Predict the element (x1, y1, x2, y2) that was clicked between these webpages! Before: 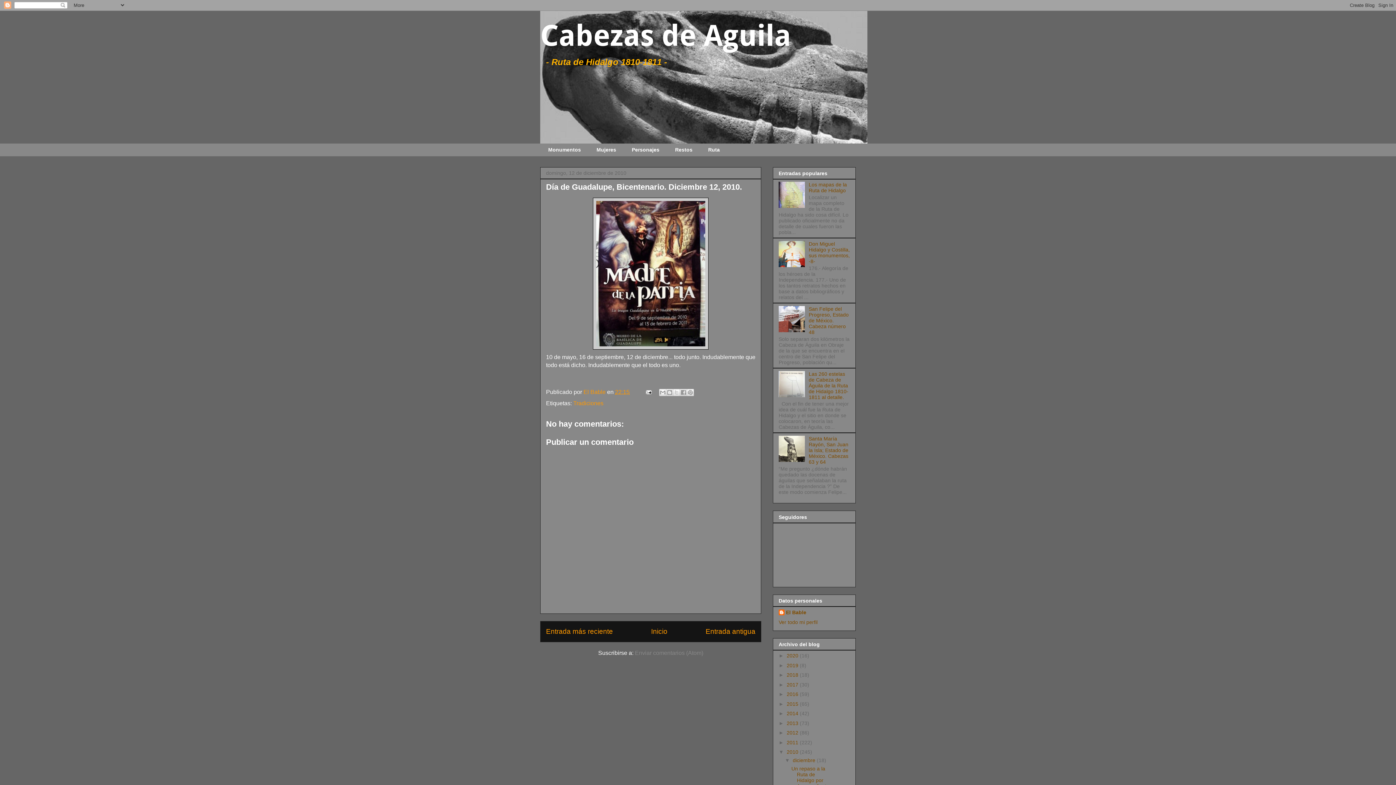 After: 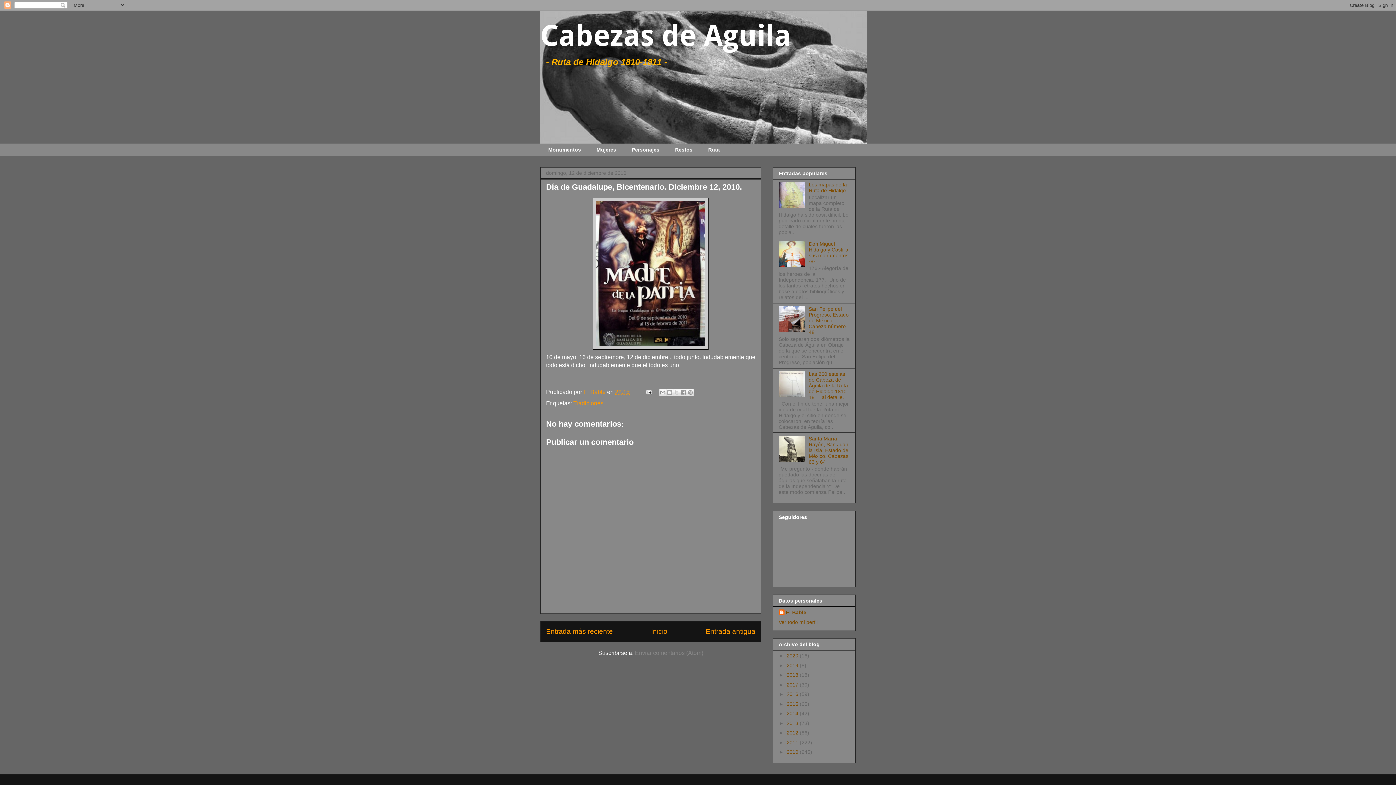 Action: label: ▼   bbox: (778, 749, 786, 755)